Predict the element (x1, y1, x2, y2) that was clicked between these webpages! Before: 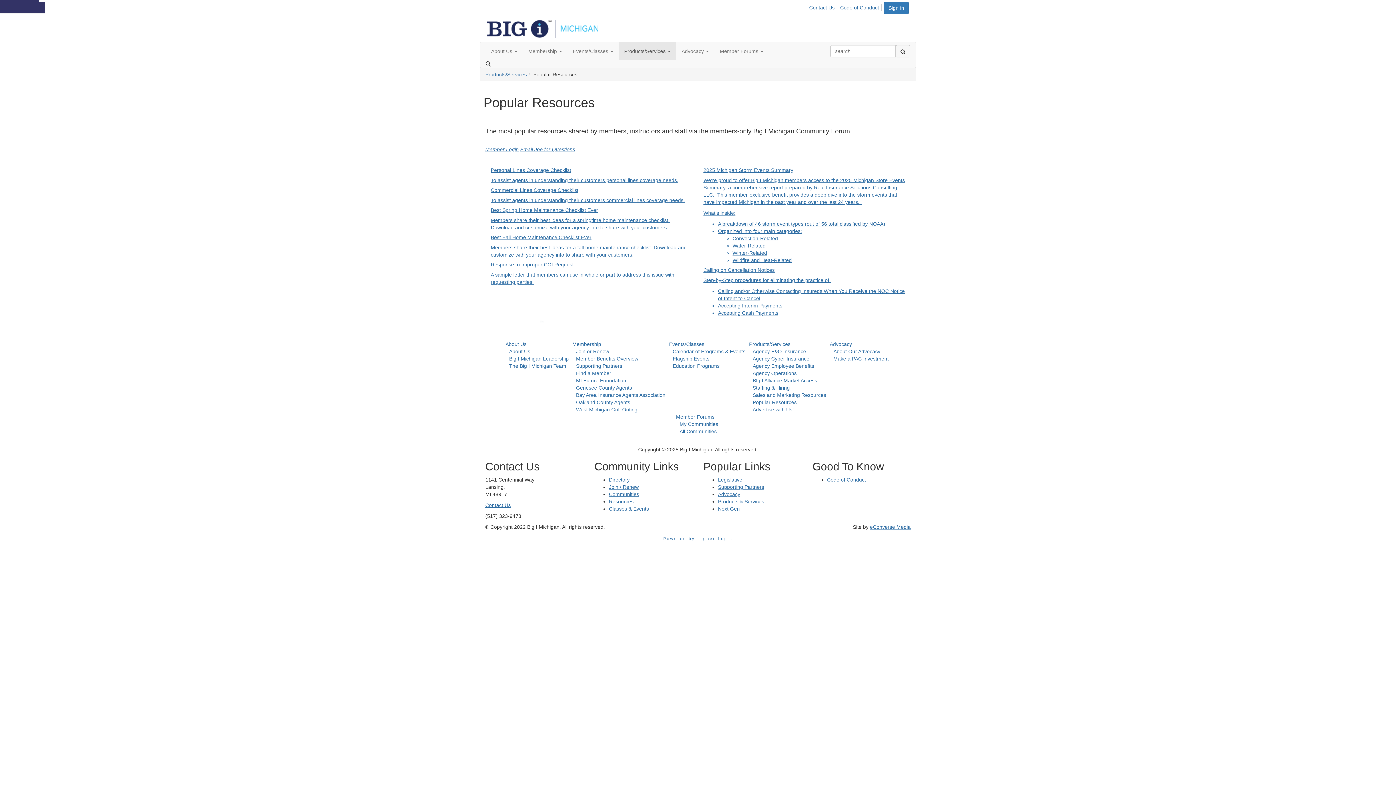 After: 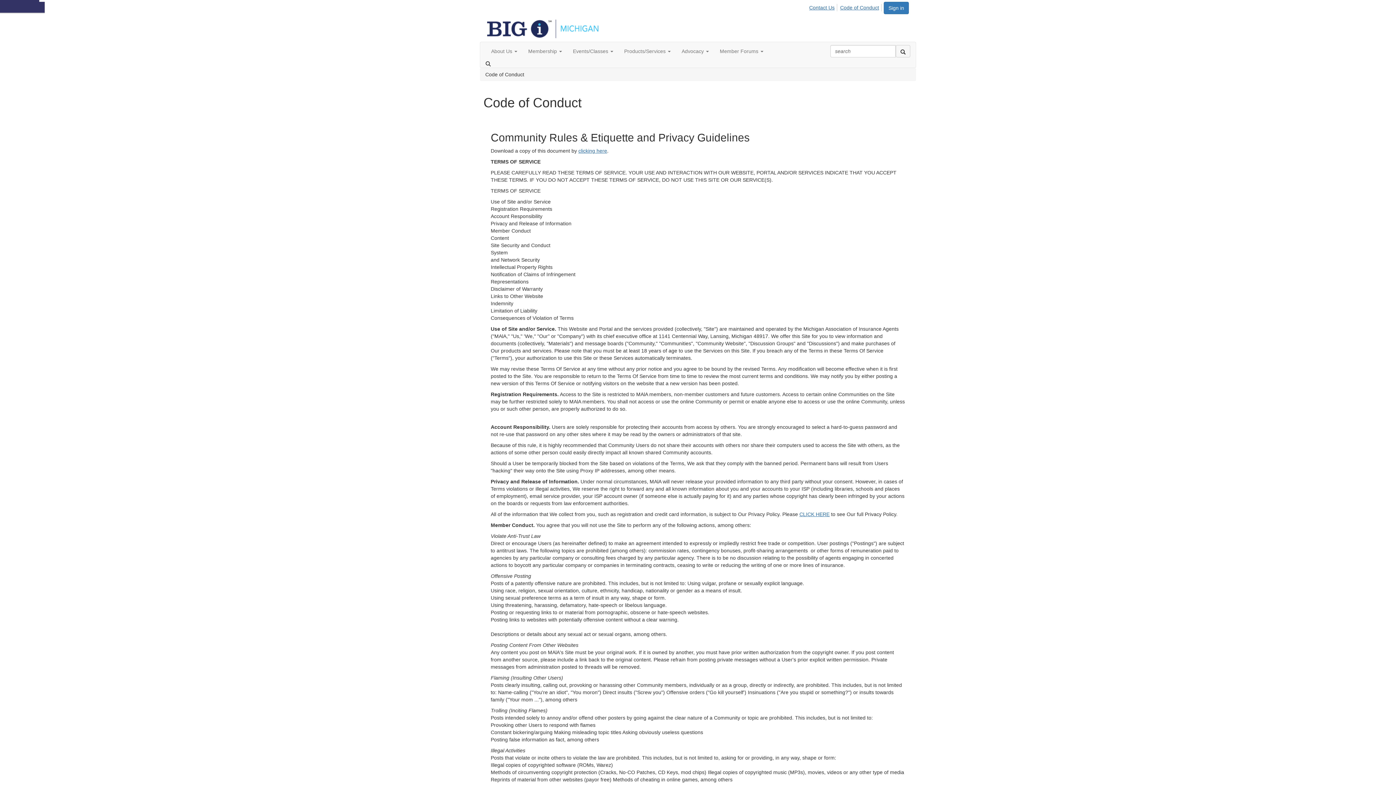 Action: label: Code of Conduct bbox: (839, 4, 881, 11)